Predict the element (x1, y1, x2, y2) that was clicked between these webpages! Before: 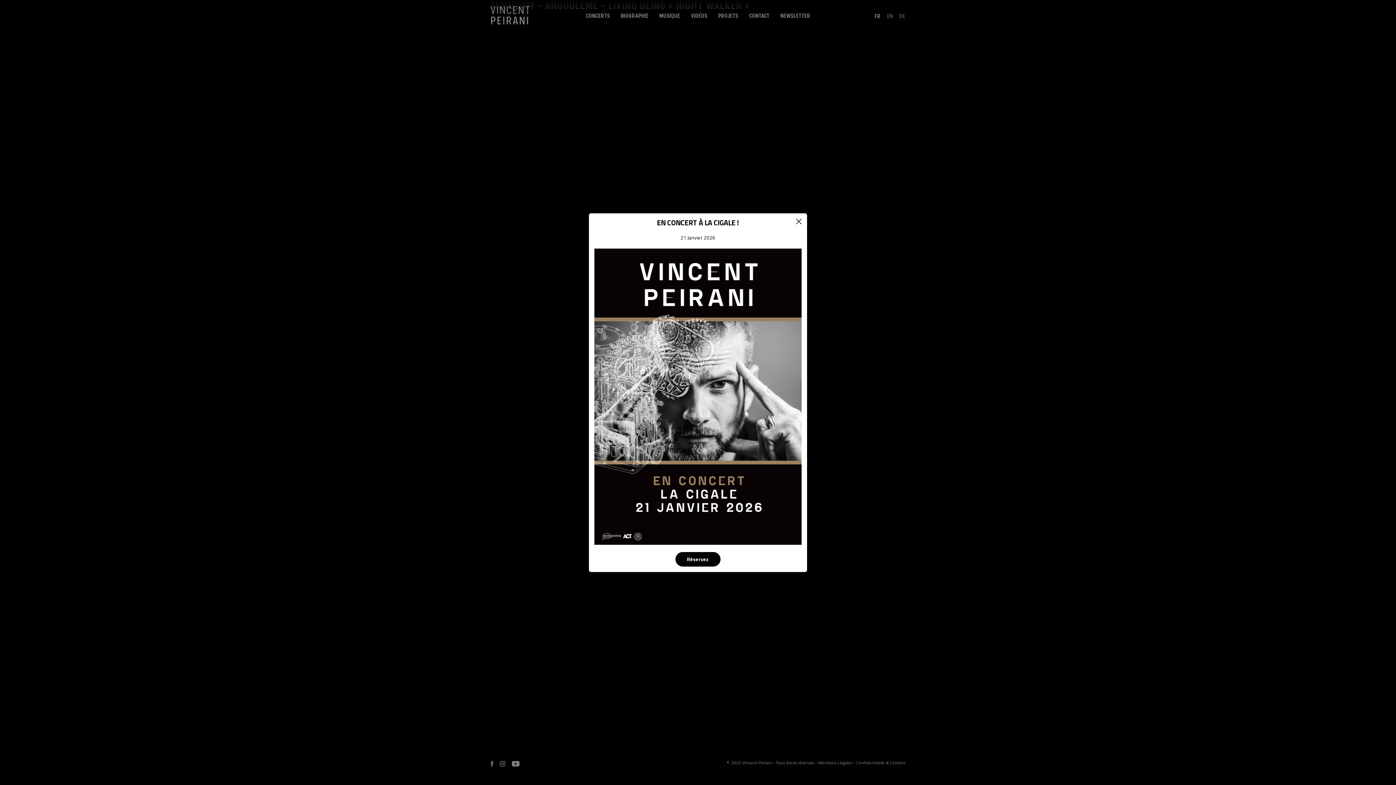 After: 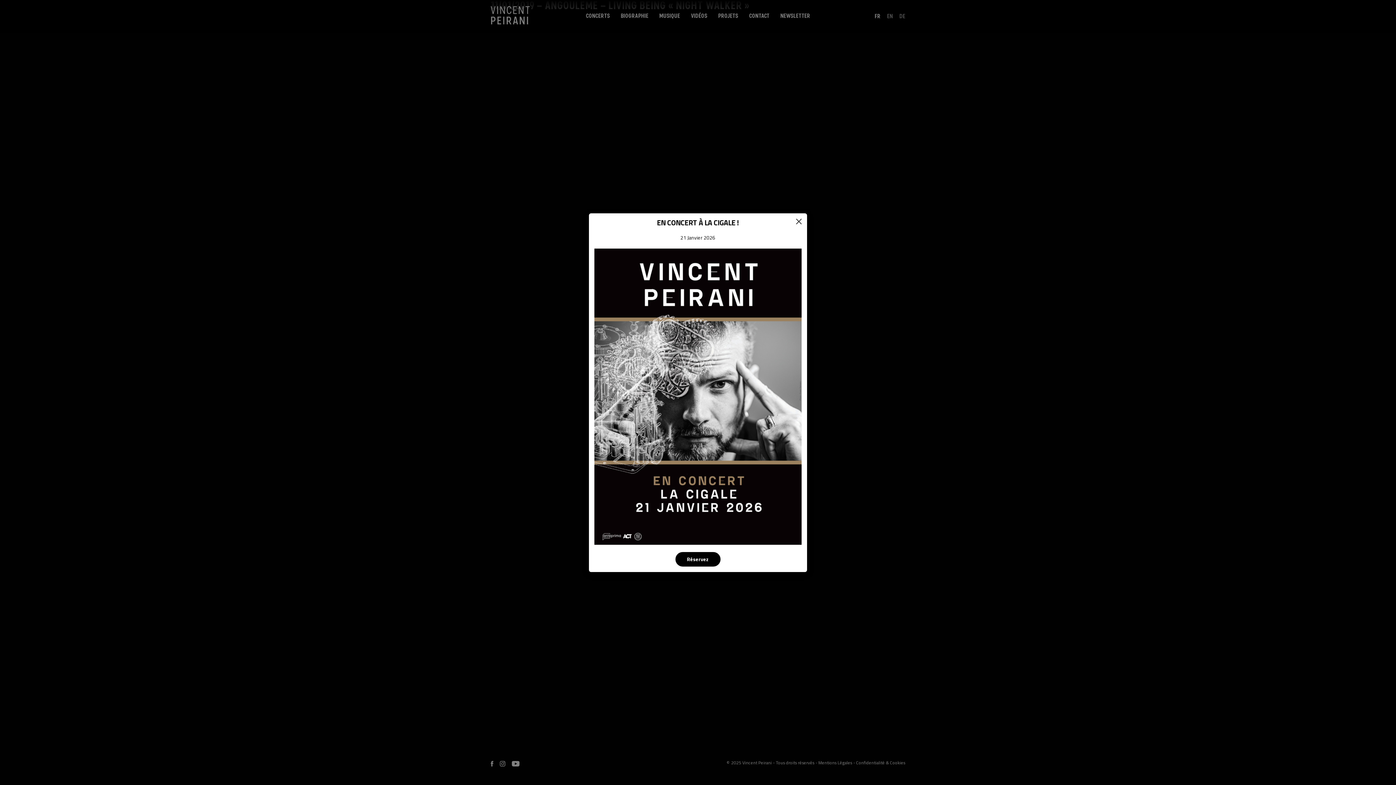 Action: bbox: (675, 552, 720, 566) label: Réservez